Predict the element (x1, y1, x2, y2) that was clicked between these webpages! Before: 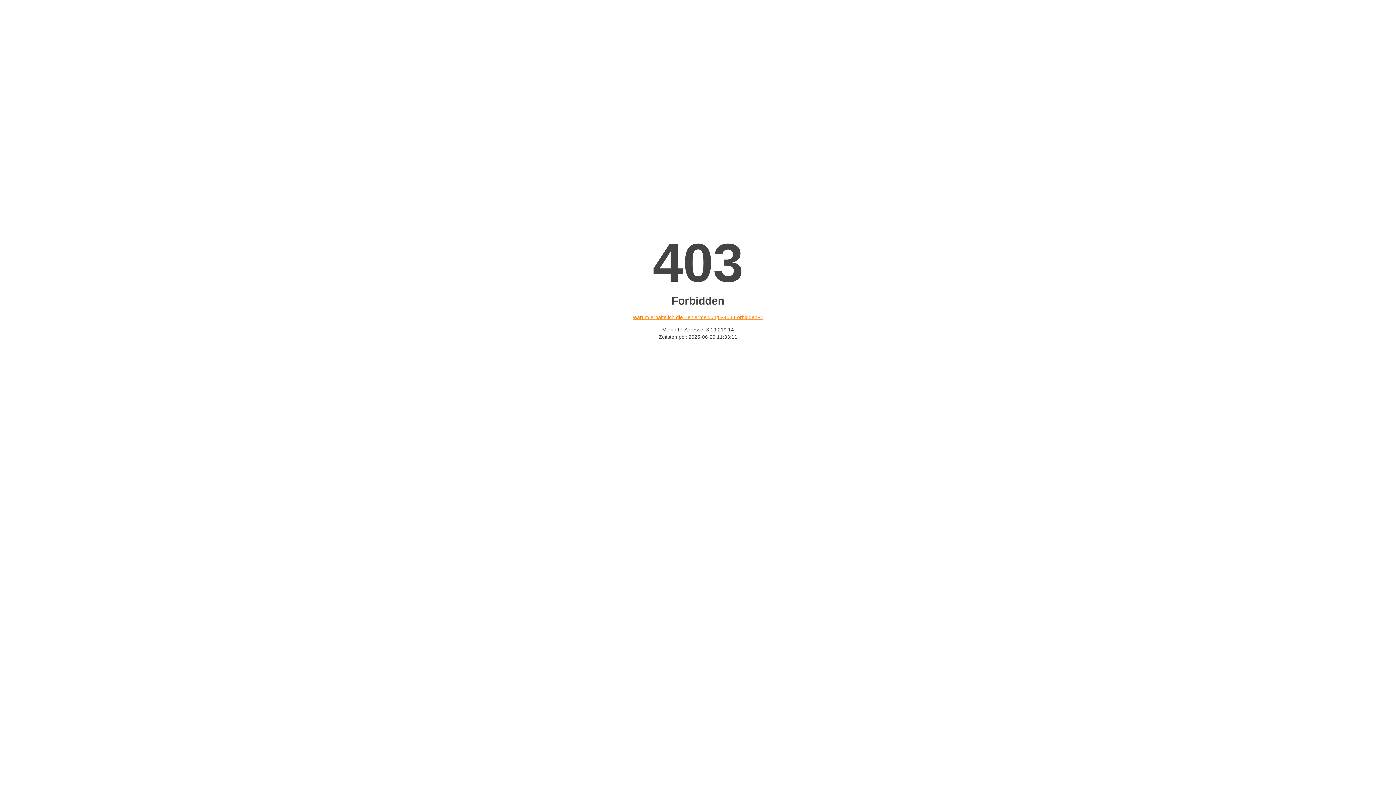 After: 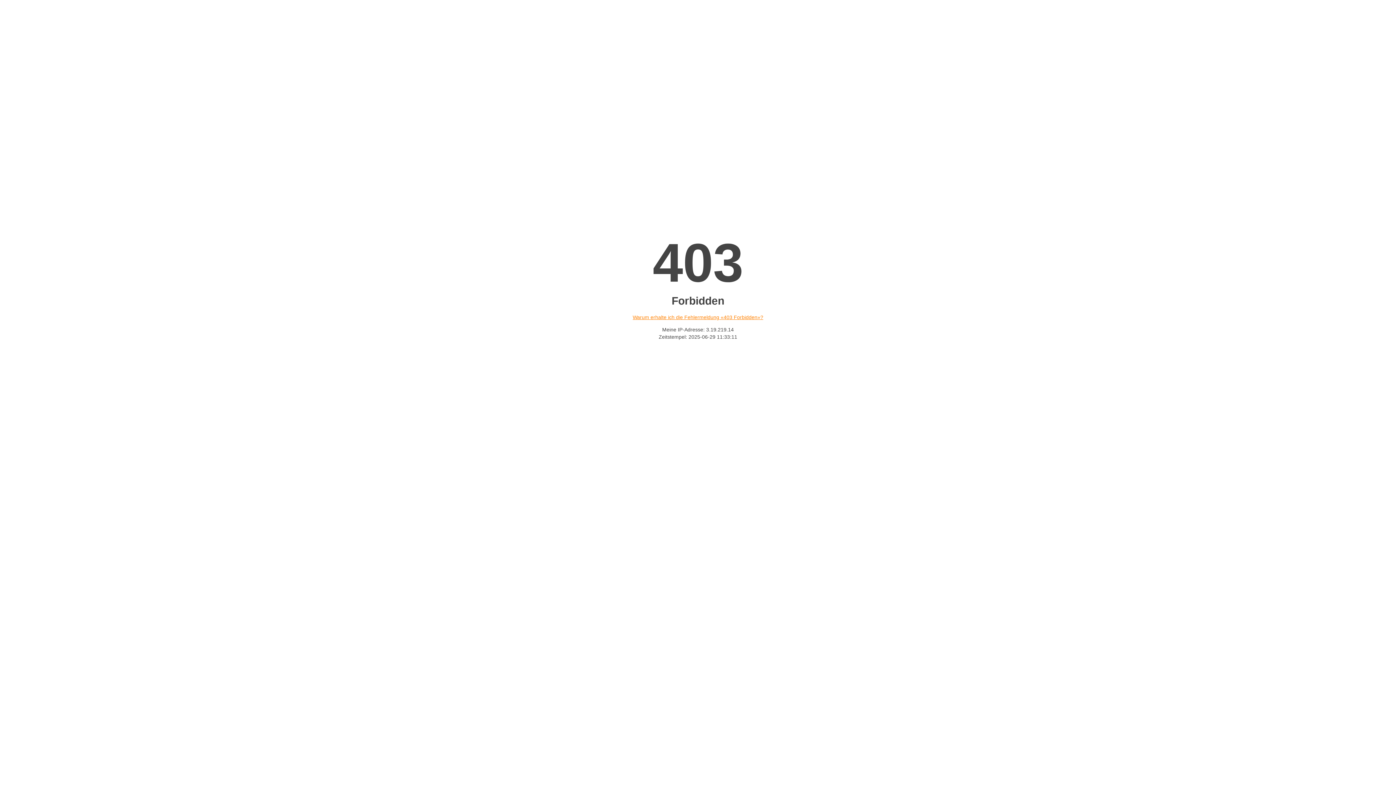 Action: bbox: (632, 314, 763, 320) label: Warum erhalte ich die Fehlermeldung «403 Forbidden»?